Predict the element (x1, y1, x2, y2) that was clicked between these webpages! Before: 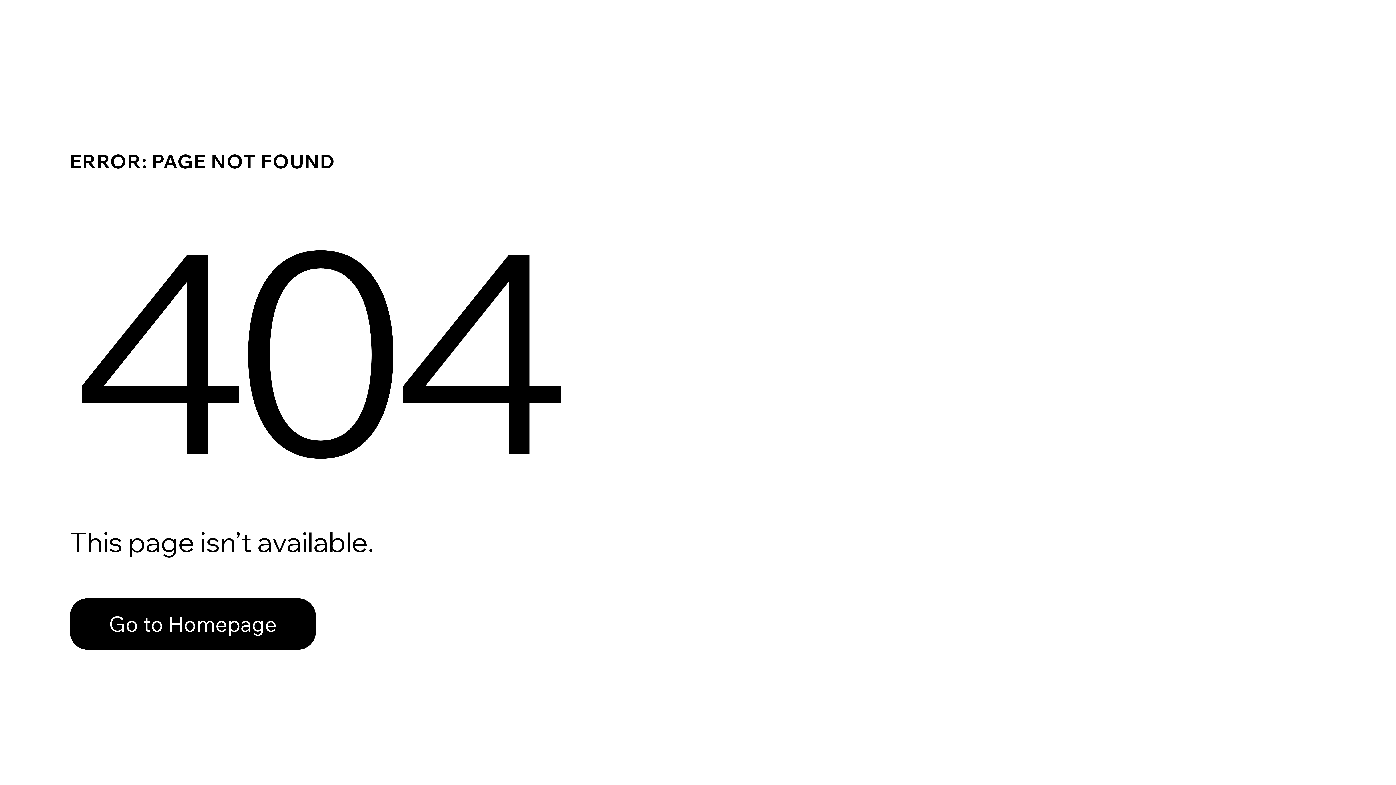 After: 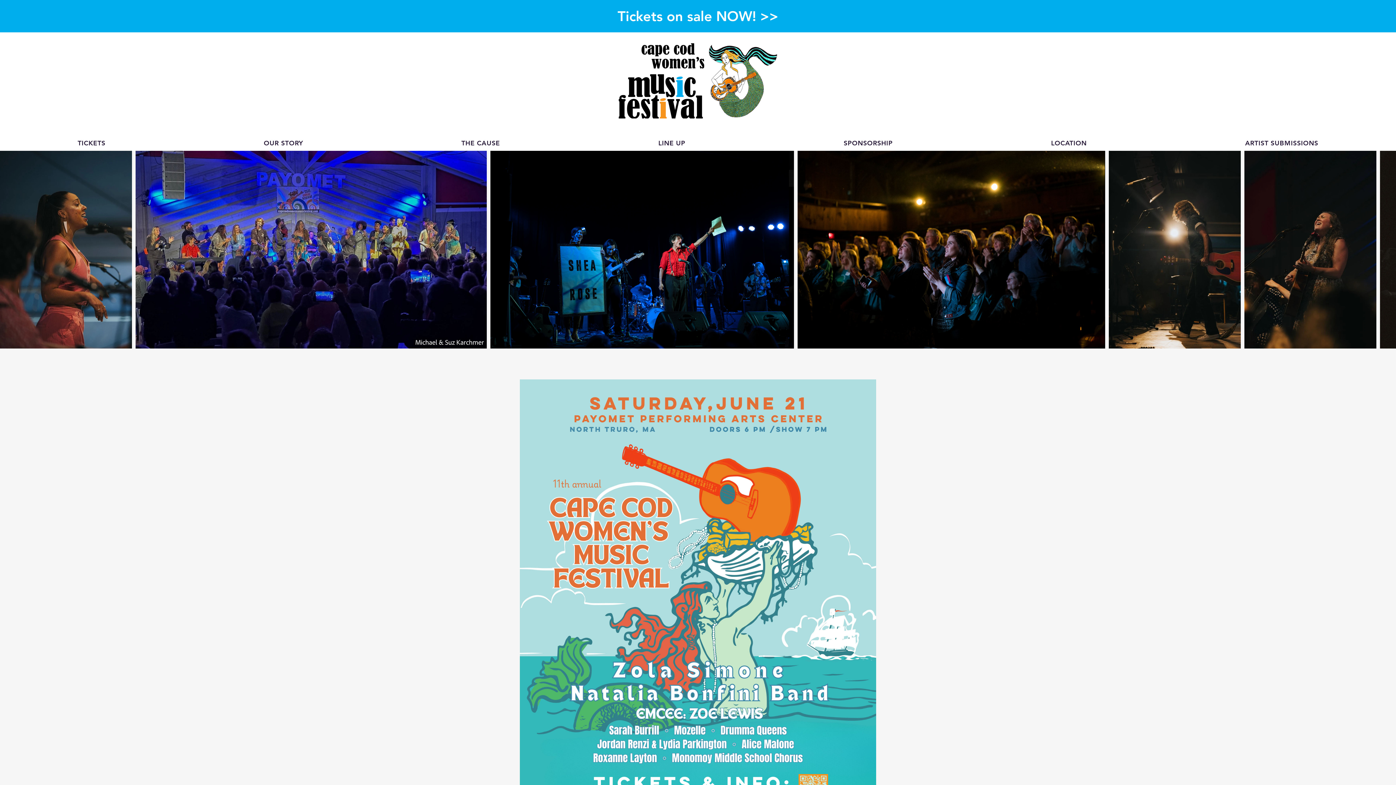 Action: bbox: (69, 582, 768, 659) label: Go to Homepage